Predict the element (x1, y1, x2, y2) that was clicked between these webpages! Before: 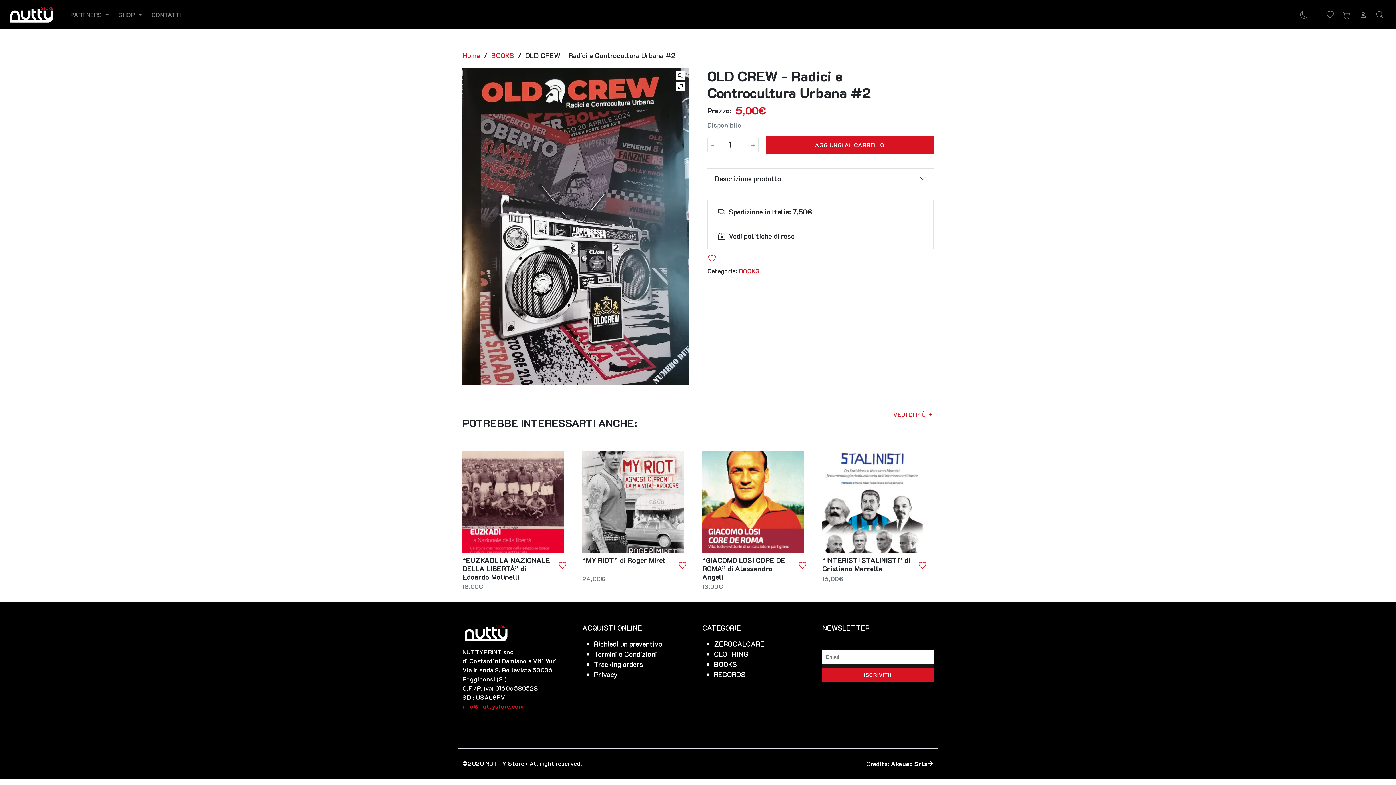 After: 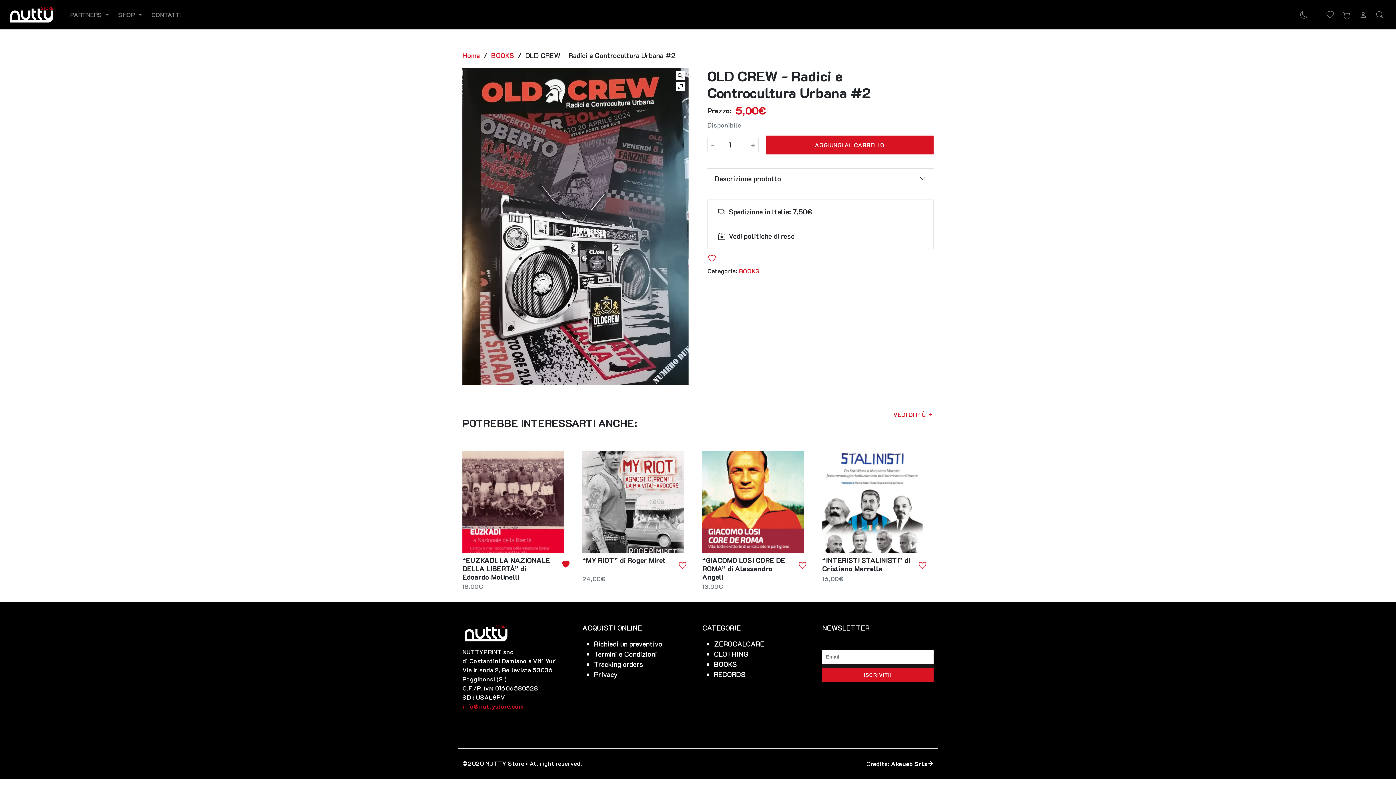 Action: bbox: (558, 560, 569, 570)